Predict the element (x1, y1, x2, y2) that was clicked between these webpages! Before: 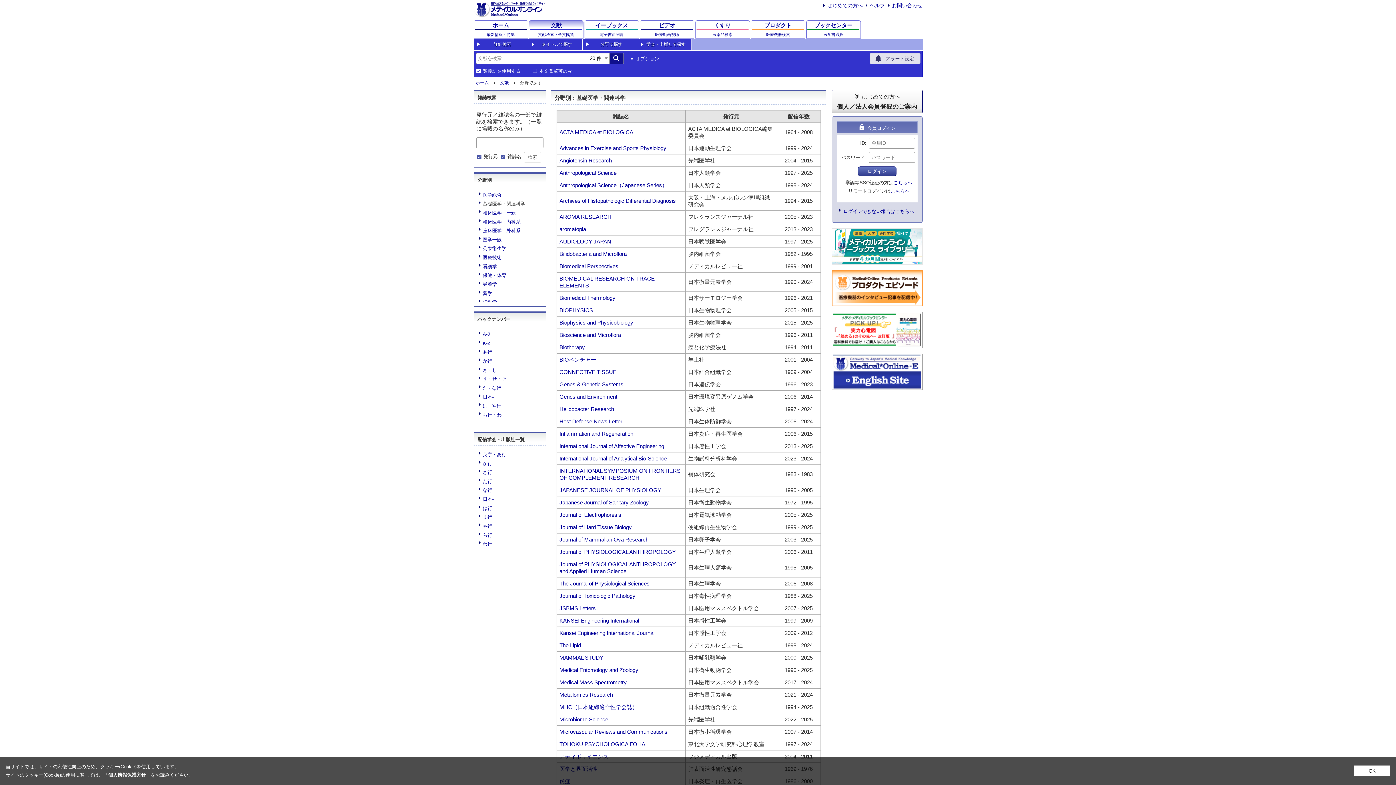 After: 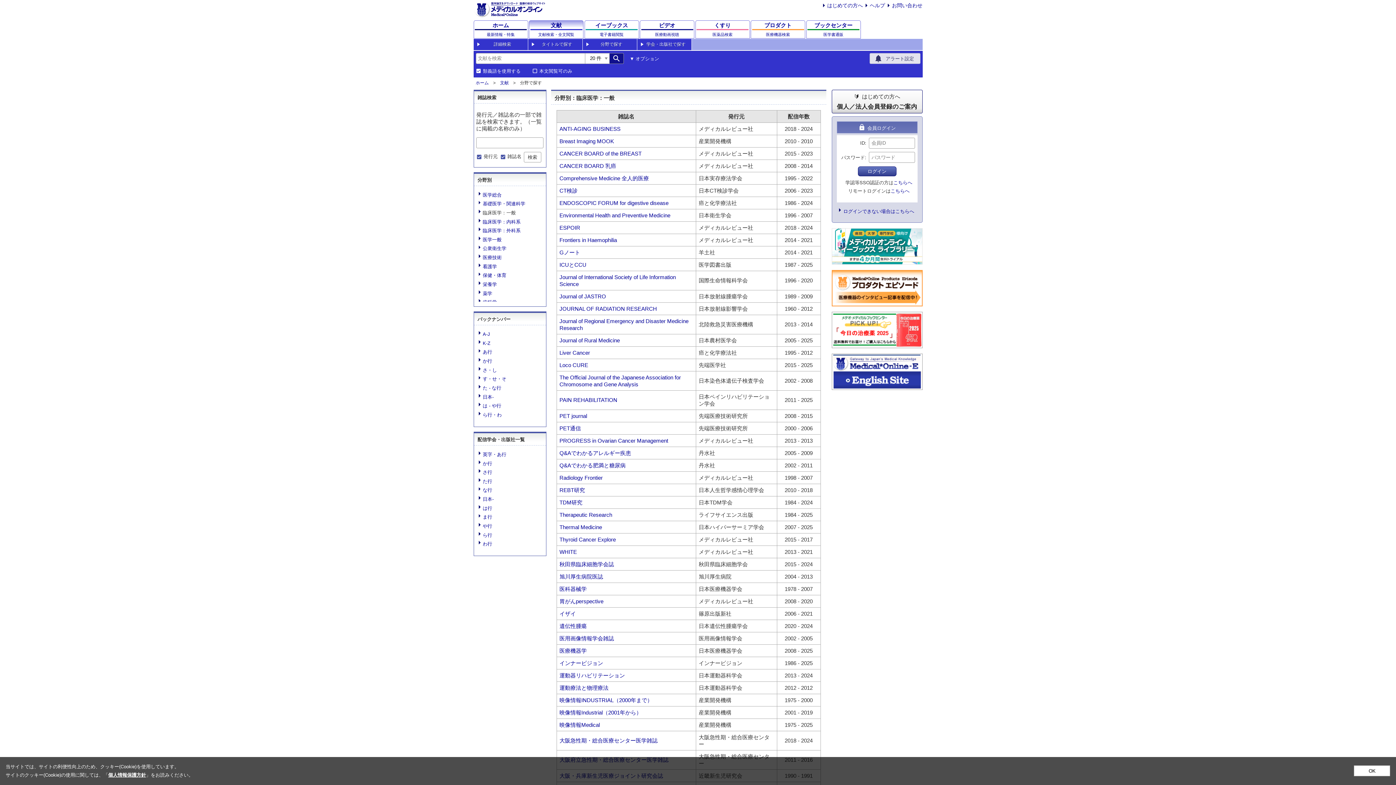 Action: bbox: (482, 210, 516, 215) label: 臨床医学：一般